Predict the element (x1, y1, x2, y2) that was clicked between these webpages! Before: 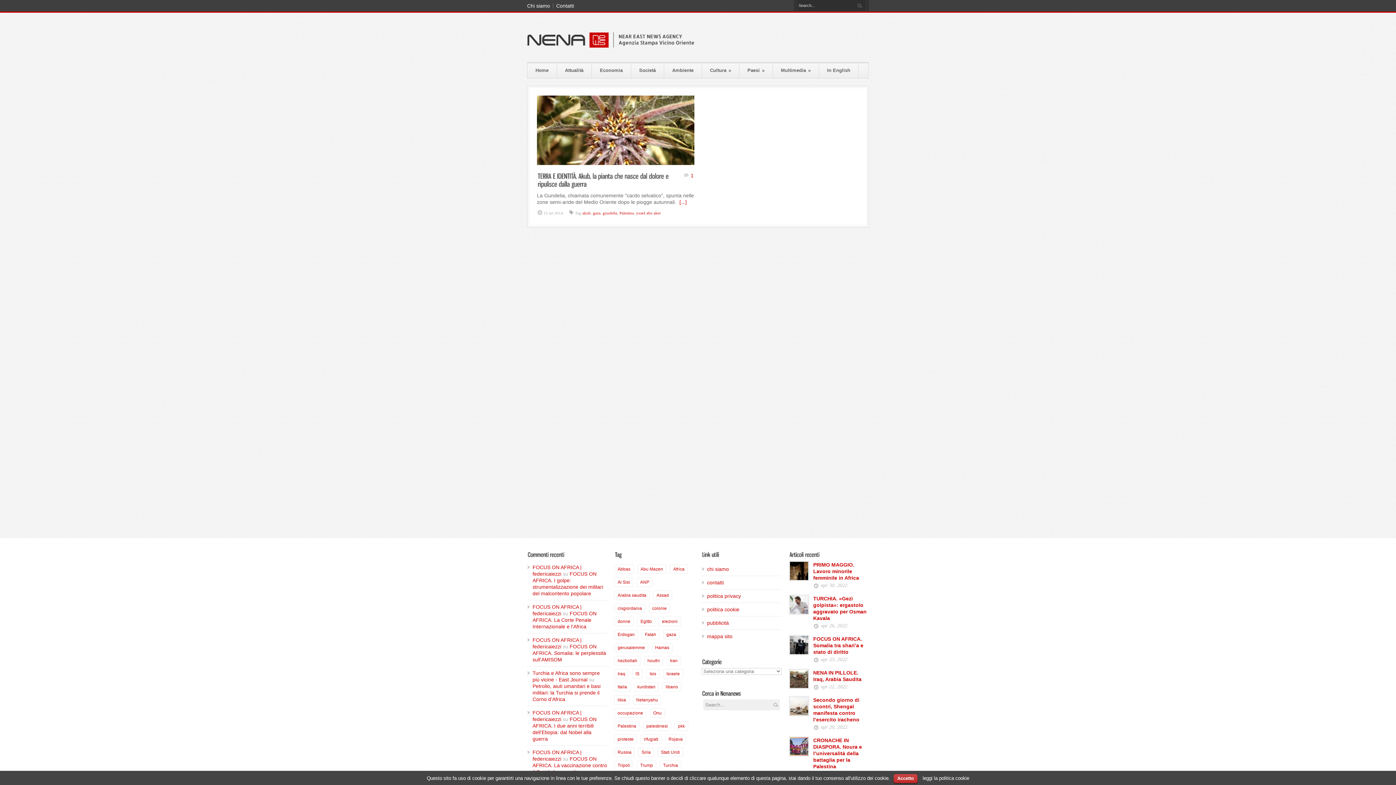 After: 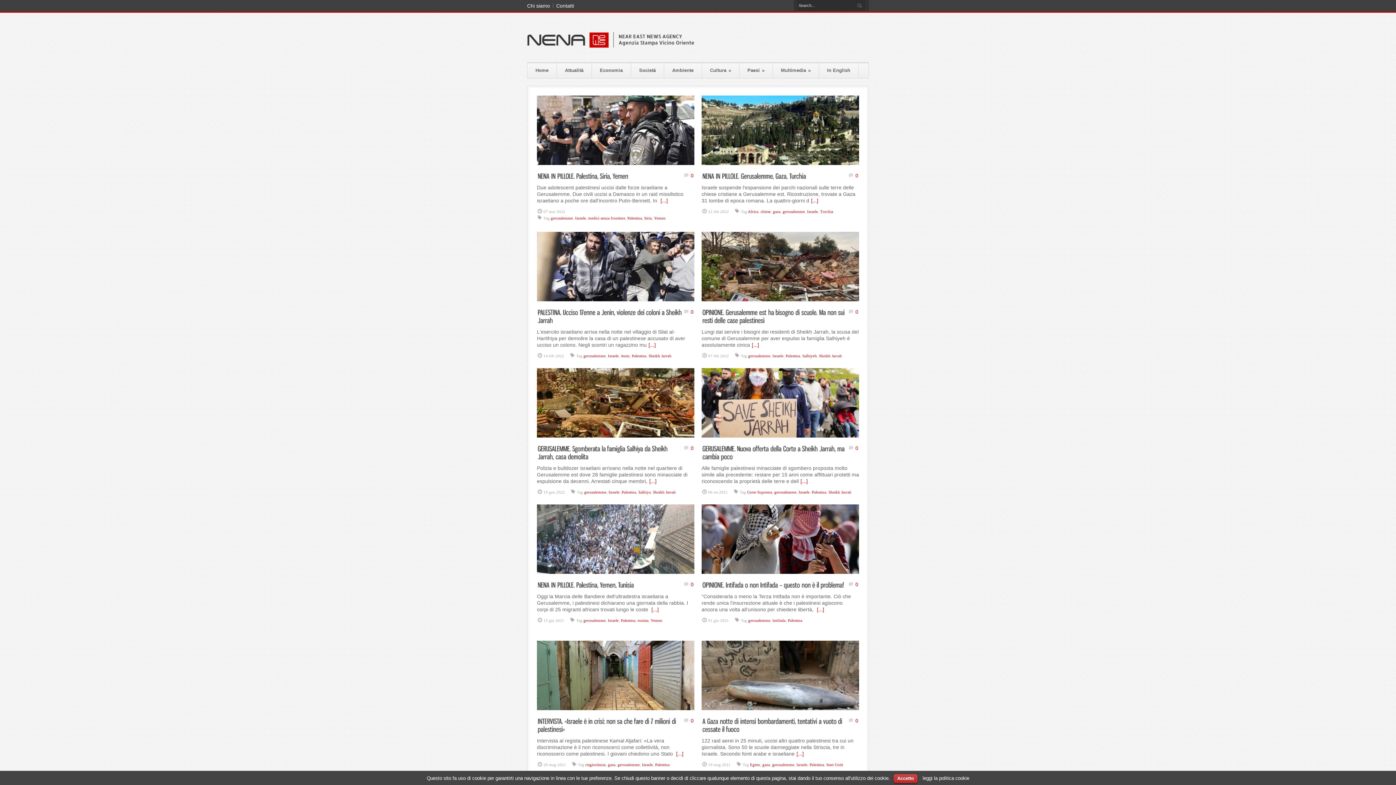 Action: label: gerusalemme bbox: (614, 643, 648, 652)